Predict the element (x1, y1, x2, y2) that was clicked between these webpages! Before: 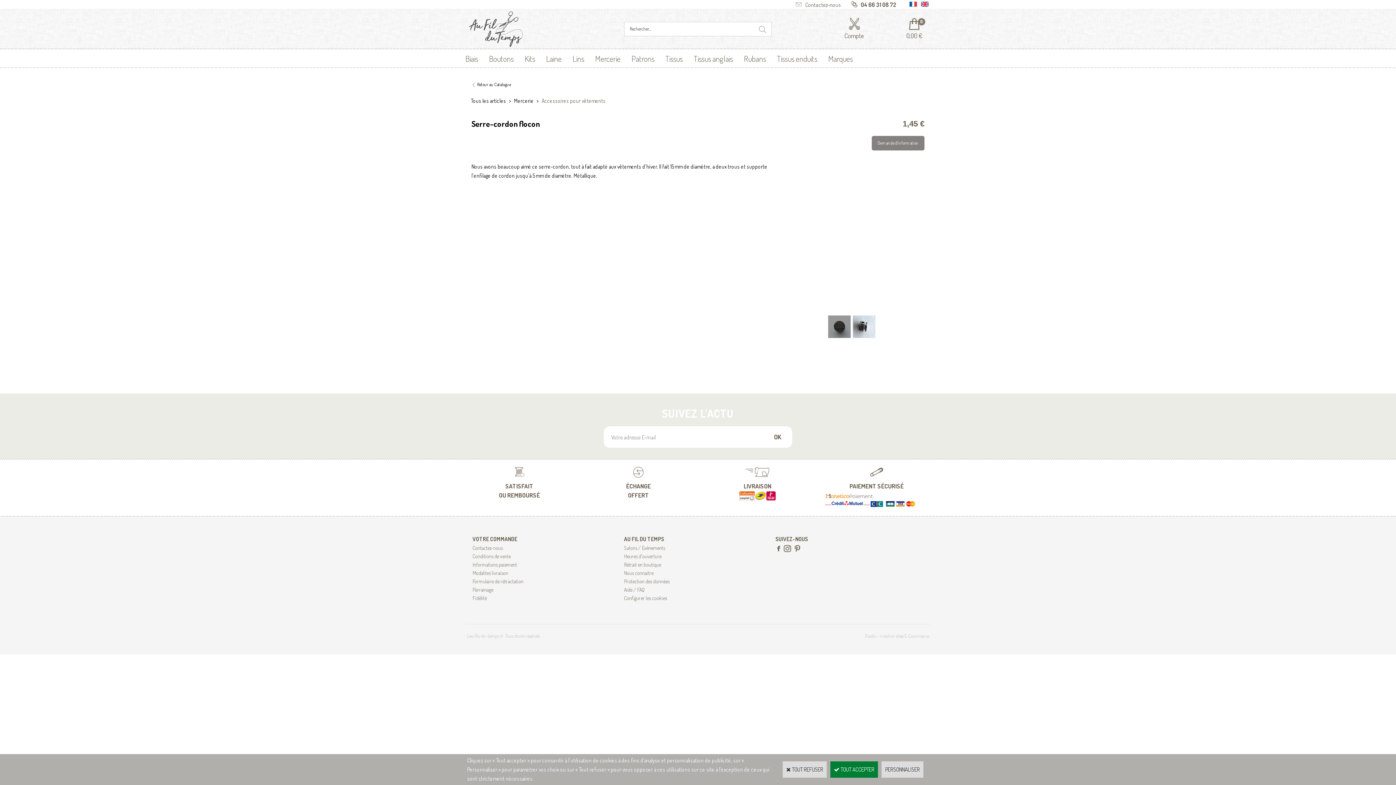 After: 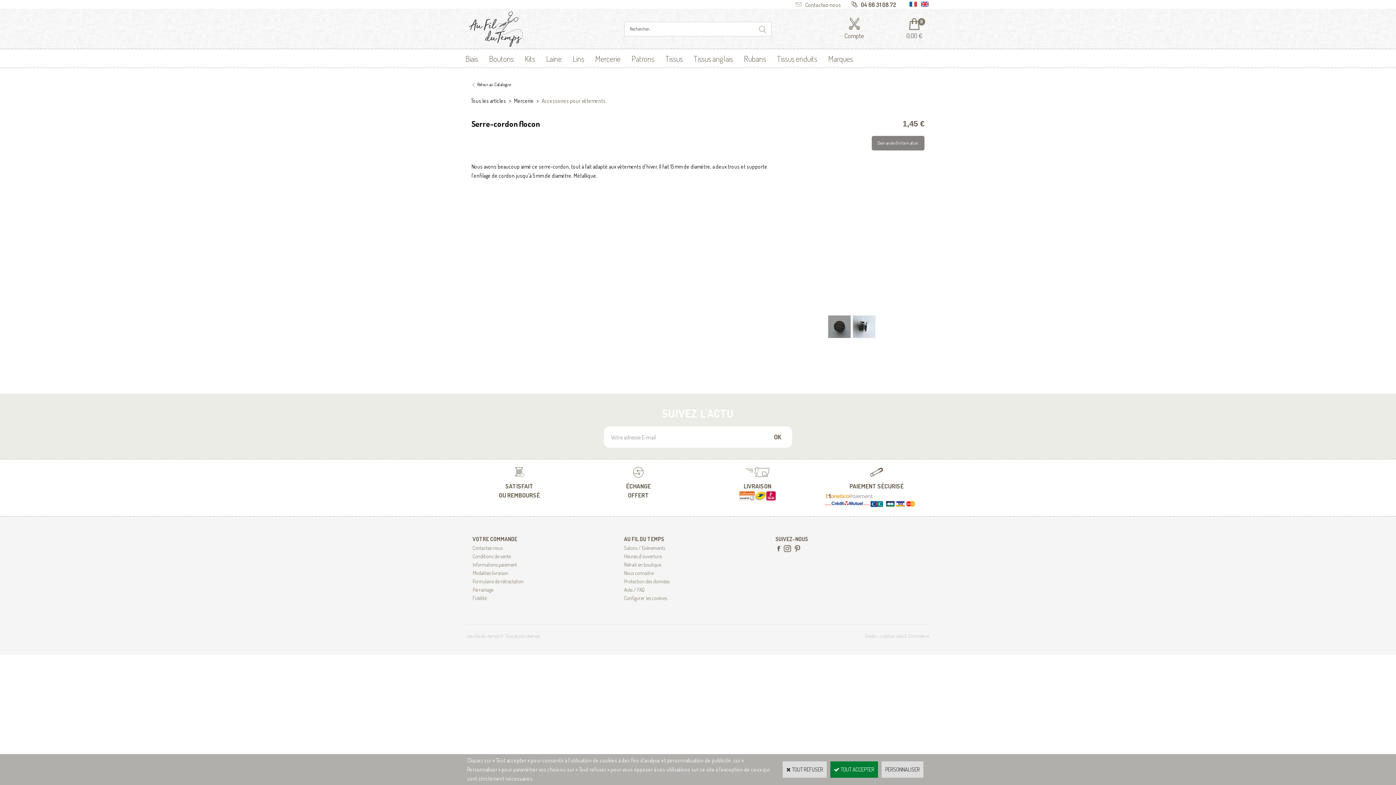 Action: label: > bbox: (534, 97, 540, 104)